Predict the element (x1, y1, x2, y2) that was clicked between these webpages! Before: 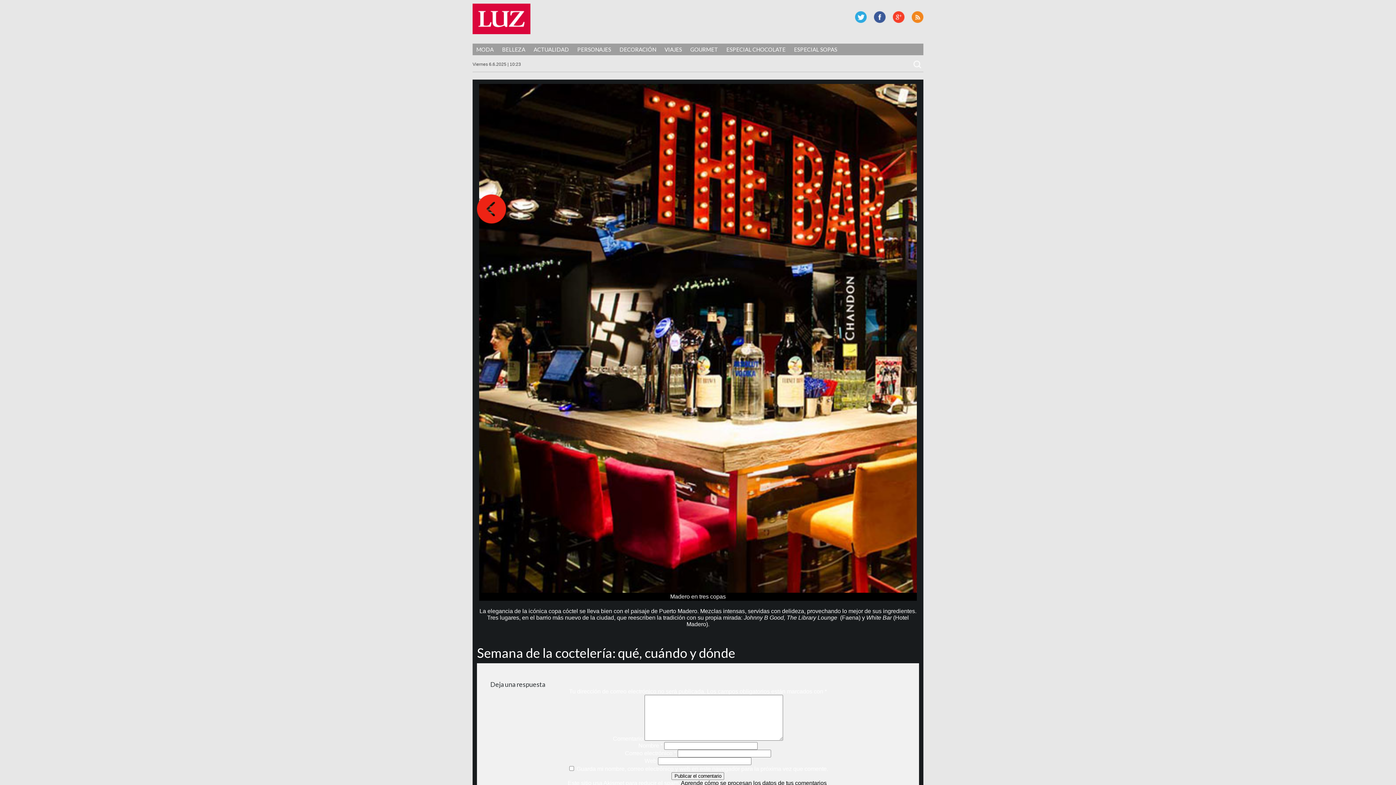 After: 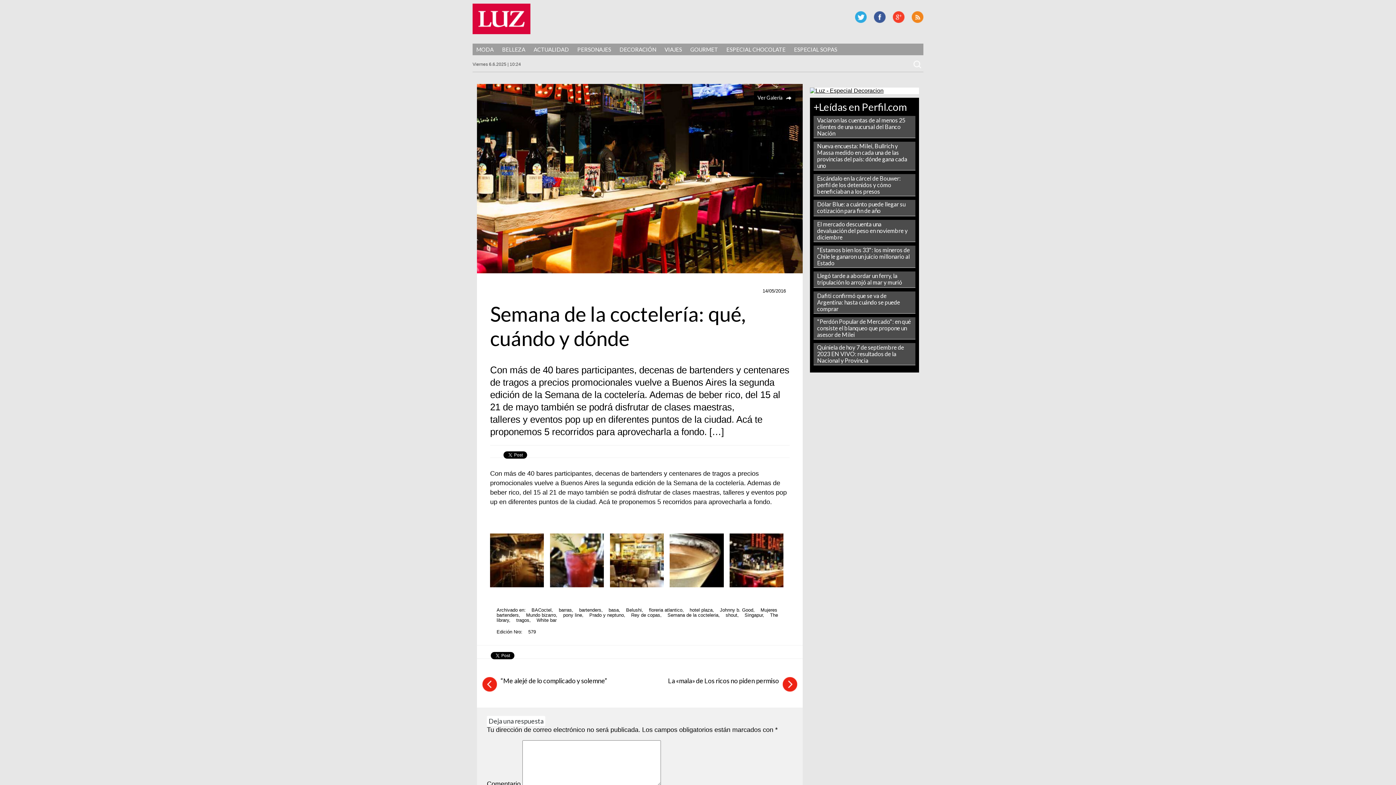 Action: label: Semana de la coctelería: qué, cuándo y dónde bbox: (477, 645, 735, 661)